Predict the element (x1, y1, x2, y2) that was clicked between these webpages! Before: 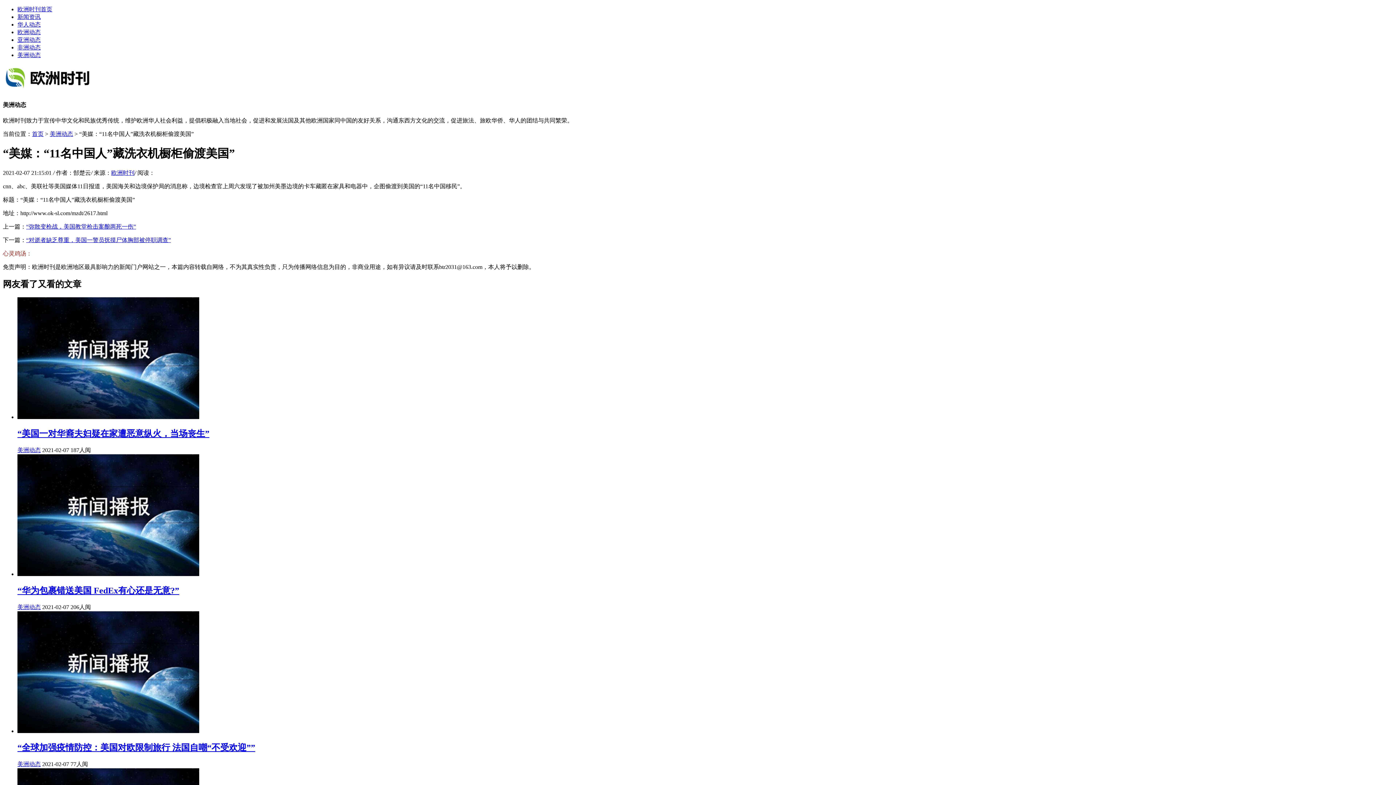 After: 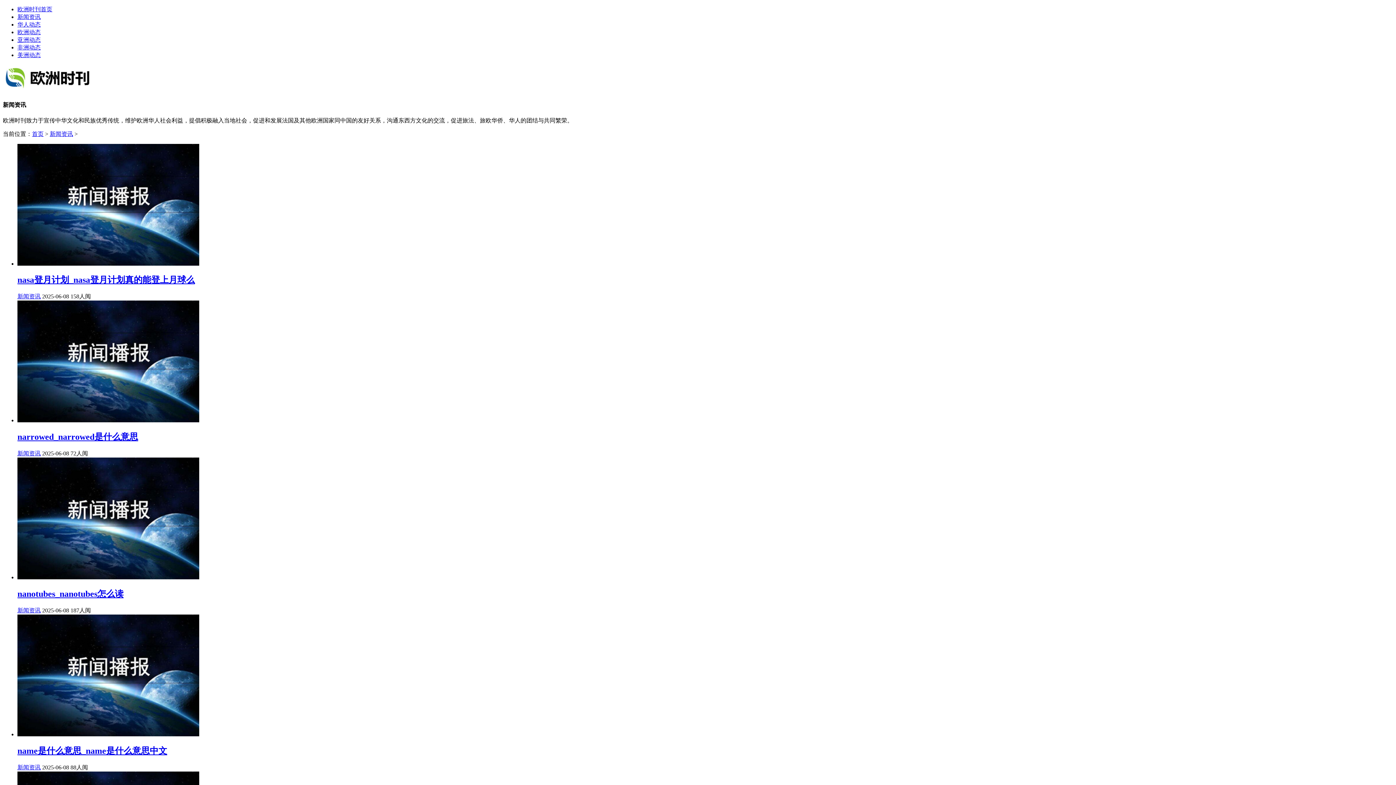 Action: bbox: (17, 13, 40, 20) label: 新闻资讯